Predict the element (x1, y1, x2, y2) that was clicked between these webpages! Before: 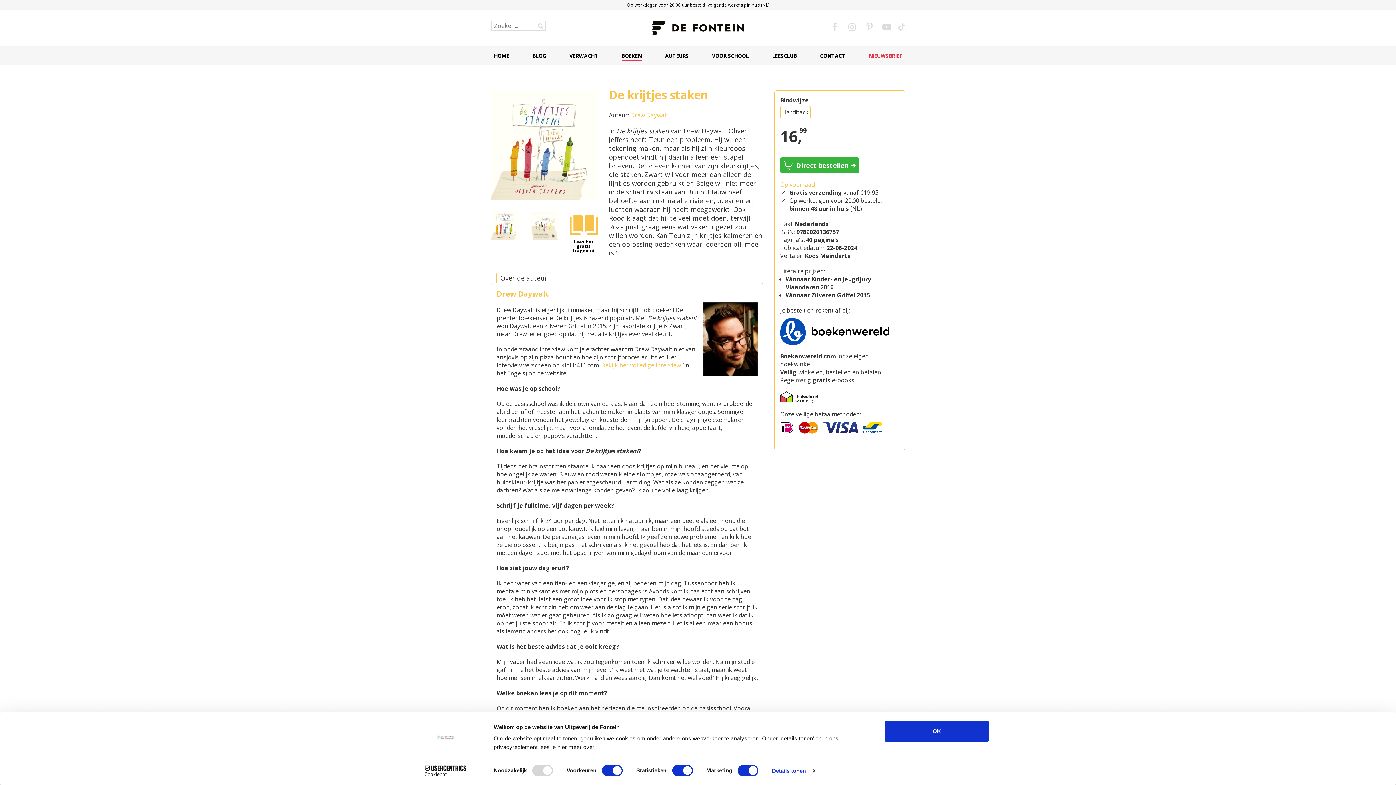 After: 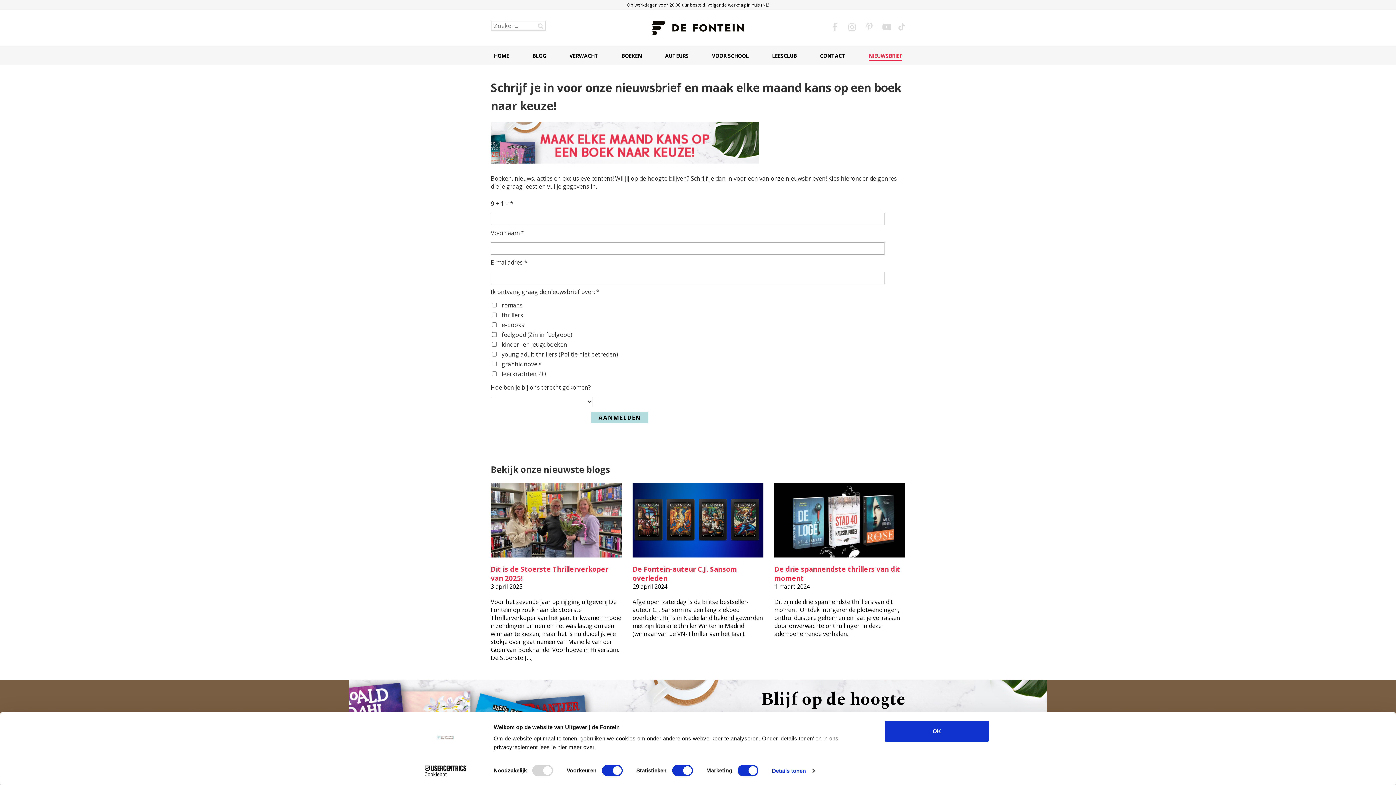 Action: label: NIEUWSBRIEF bbox: (868, 52, 902, 59)